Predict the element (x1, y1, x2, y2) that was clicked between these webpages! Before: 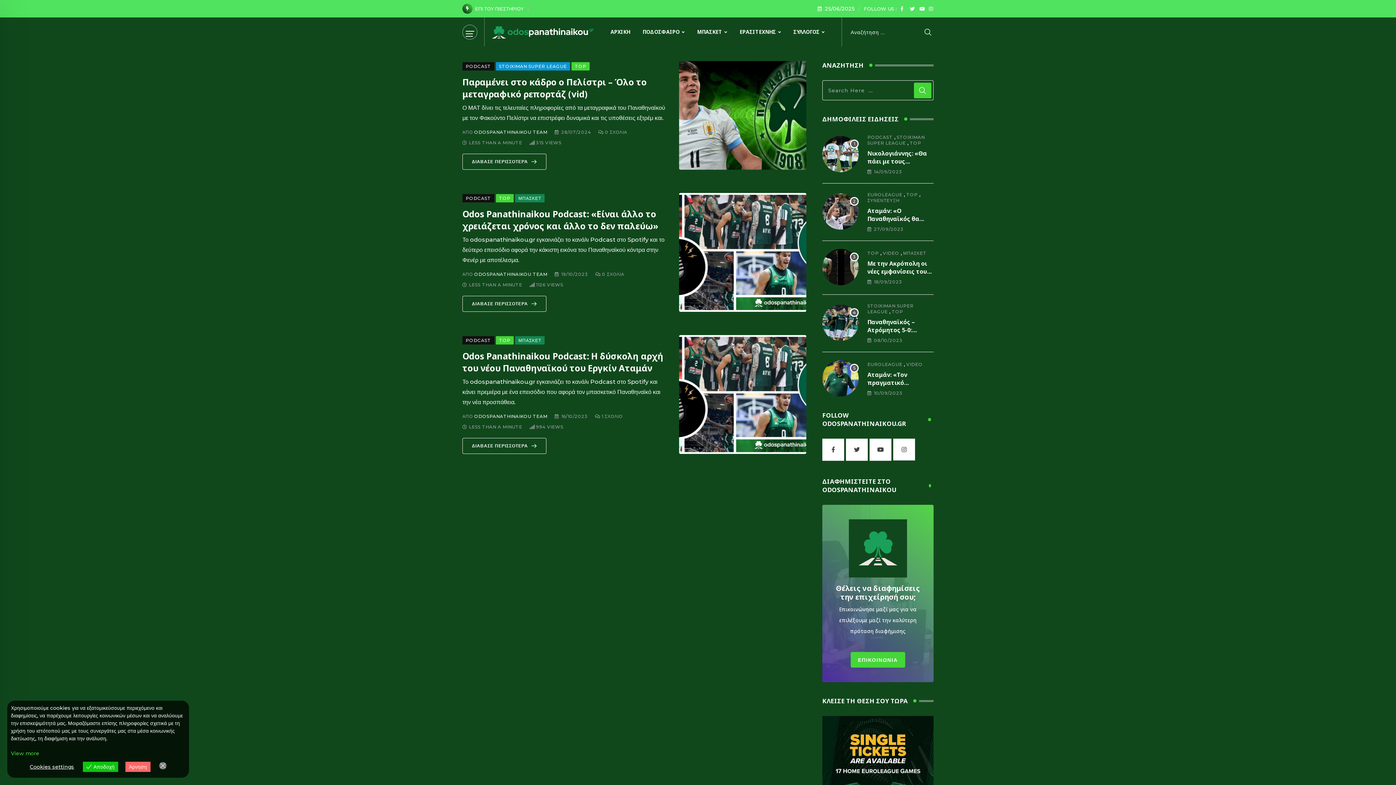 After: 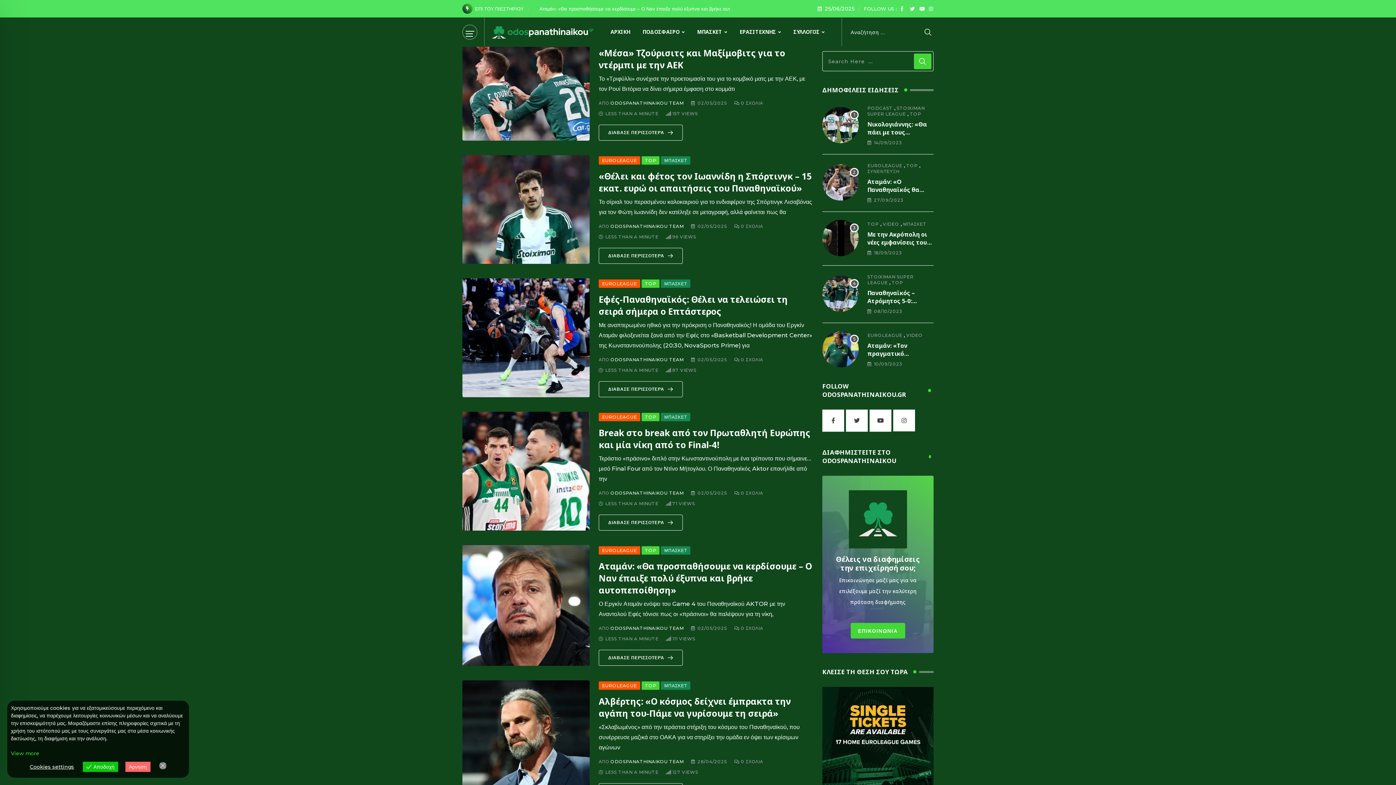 Action: label: ODOSPANATHINAIKOU TEAM bbox: (474, 413, 547, 419)